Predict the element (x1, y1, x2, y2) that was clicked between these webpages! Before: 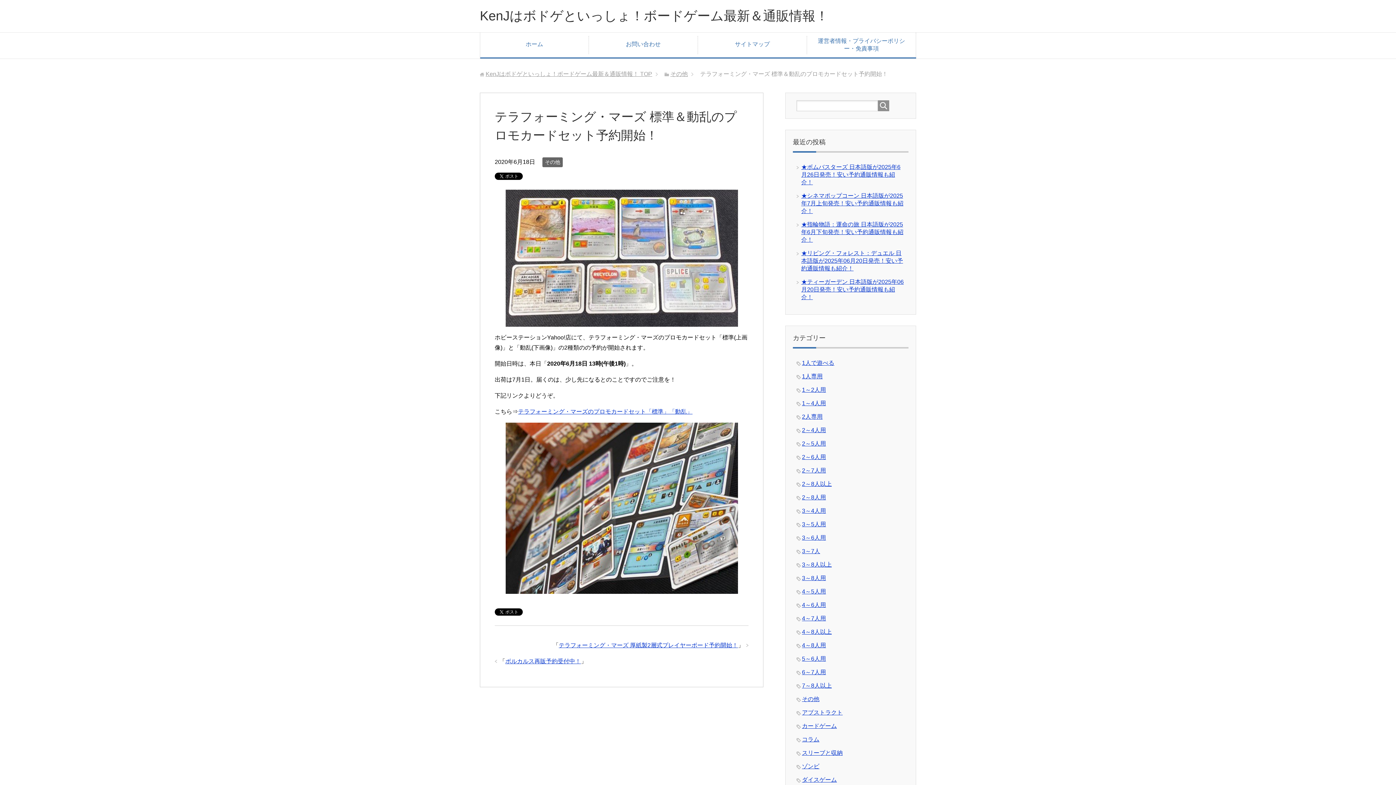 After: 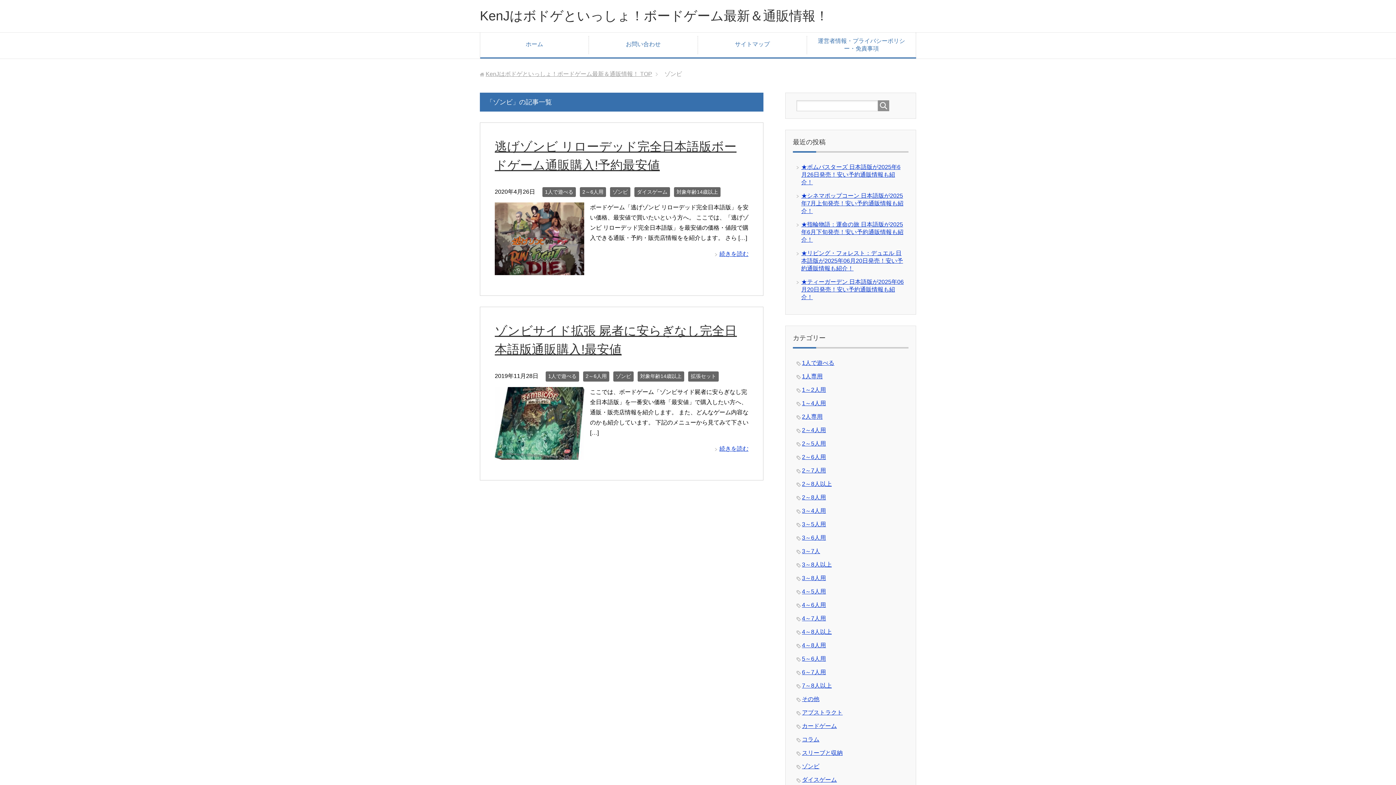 Action: bbox: (802, 763, 819, 769) label: ゾンビ